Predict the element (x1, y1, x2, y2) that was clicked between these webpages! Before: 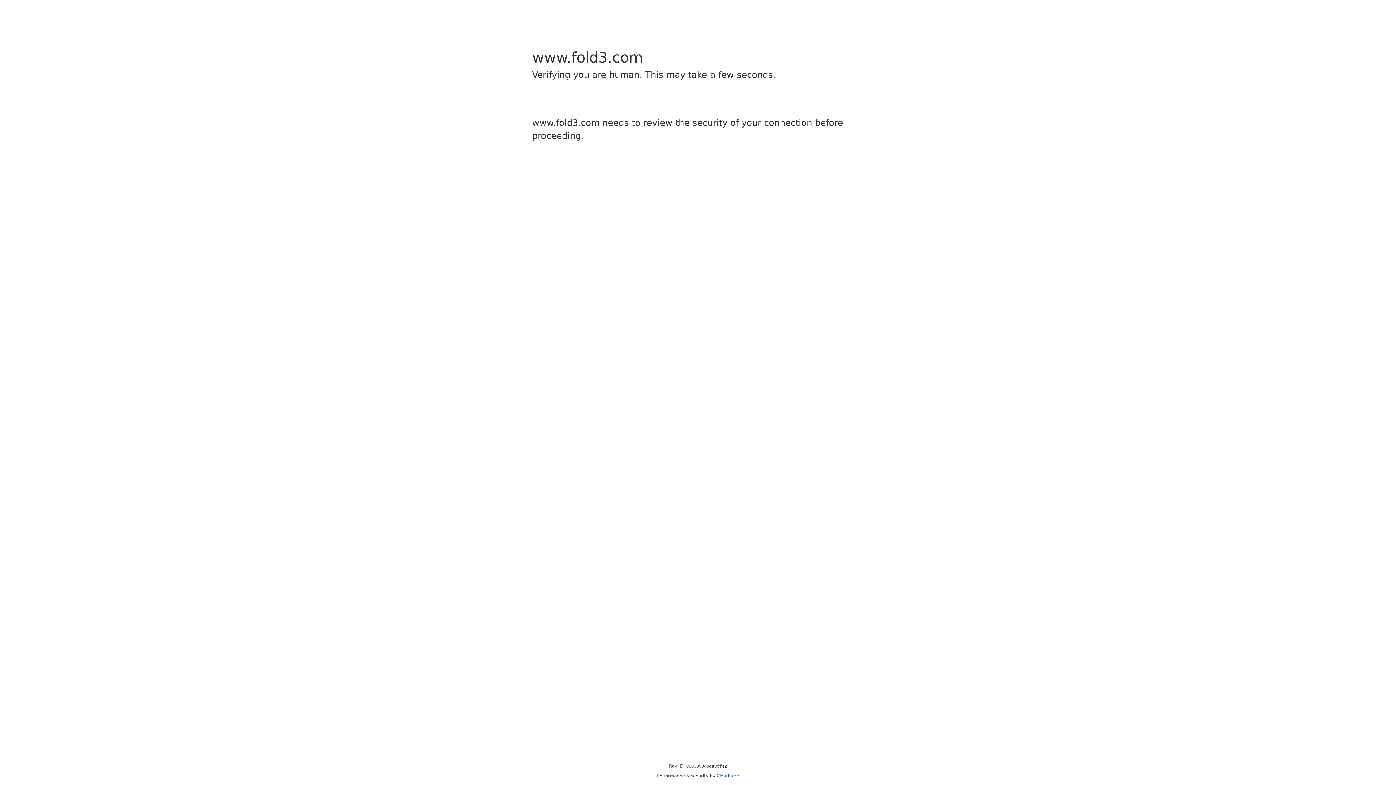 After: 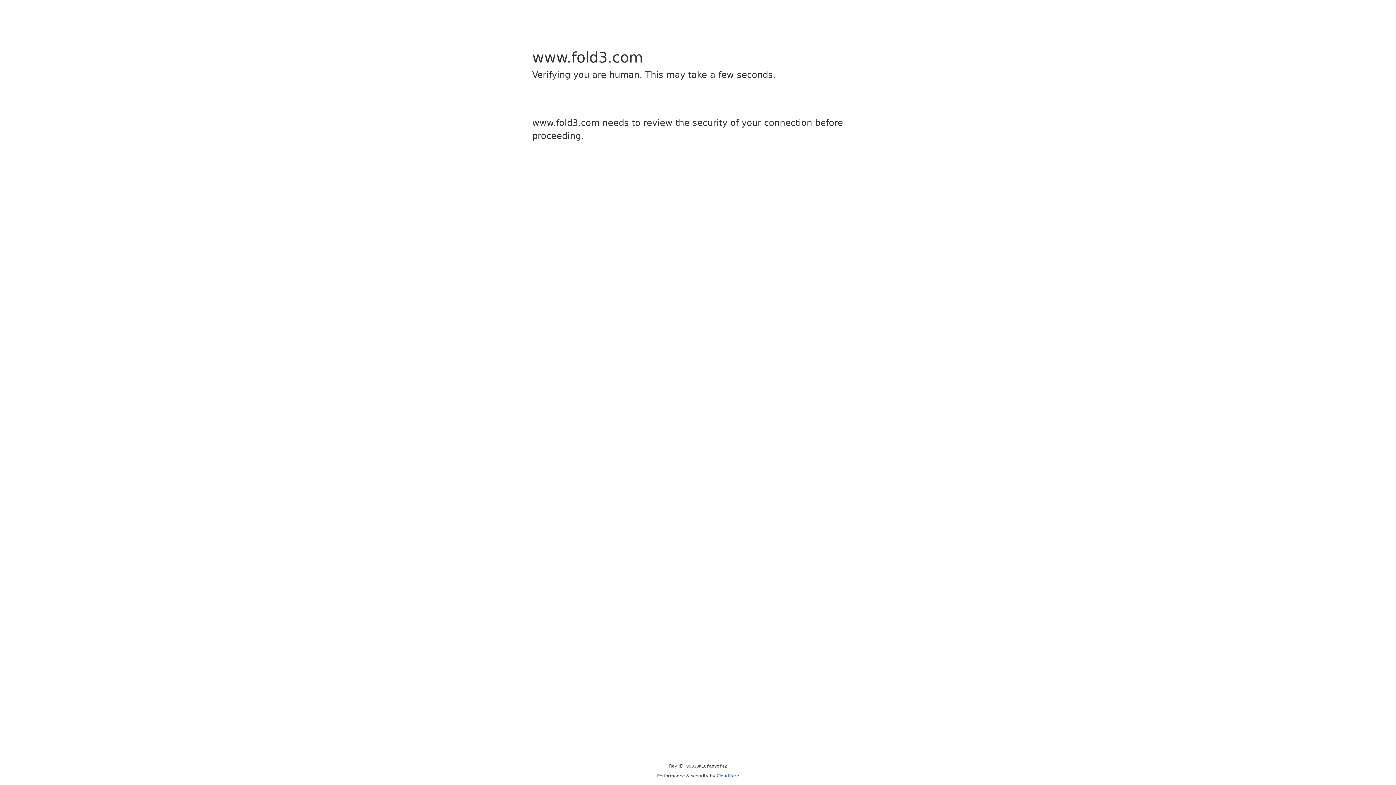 Action: label: Cloudflare bbox: (716, 773, 739, 778)